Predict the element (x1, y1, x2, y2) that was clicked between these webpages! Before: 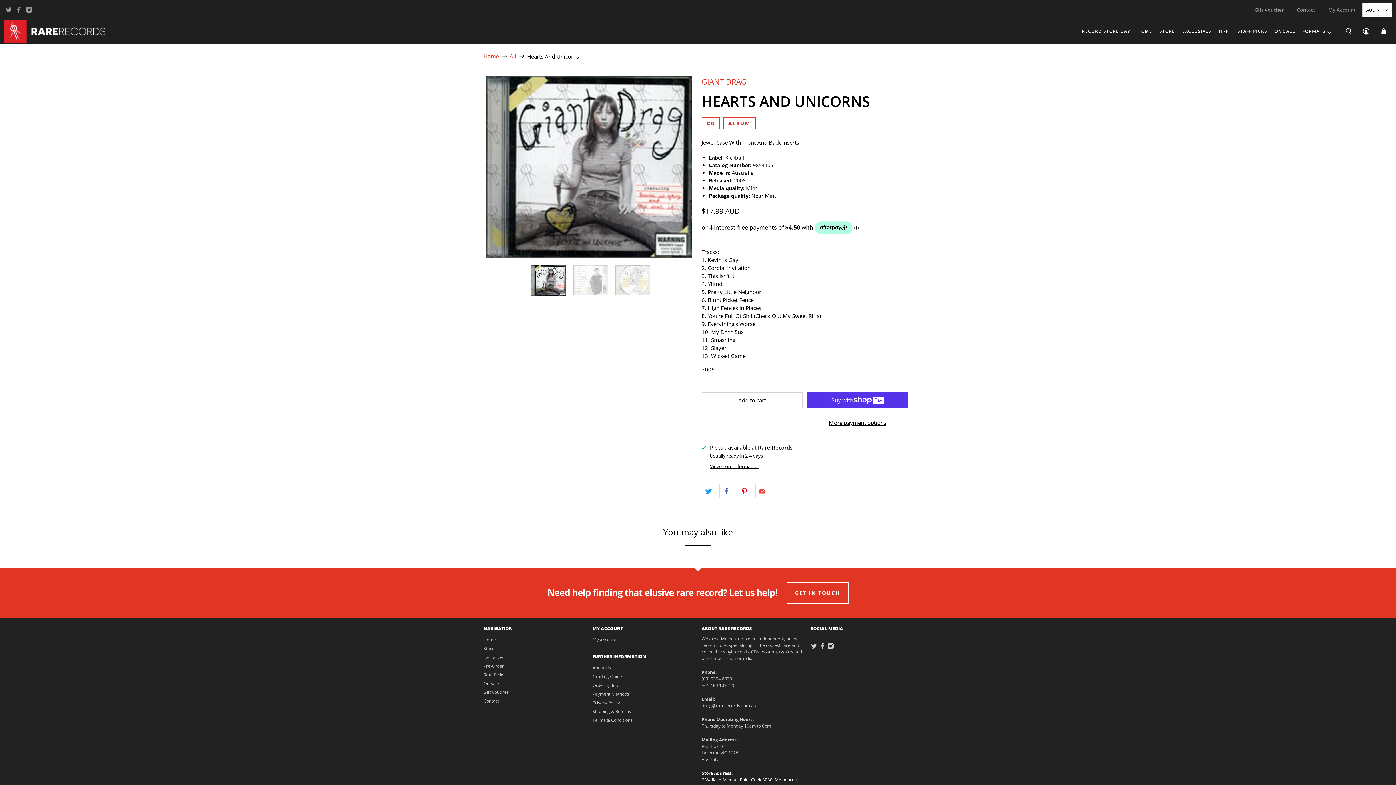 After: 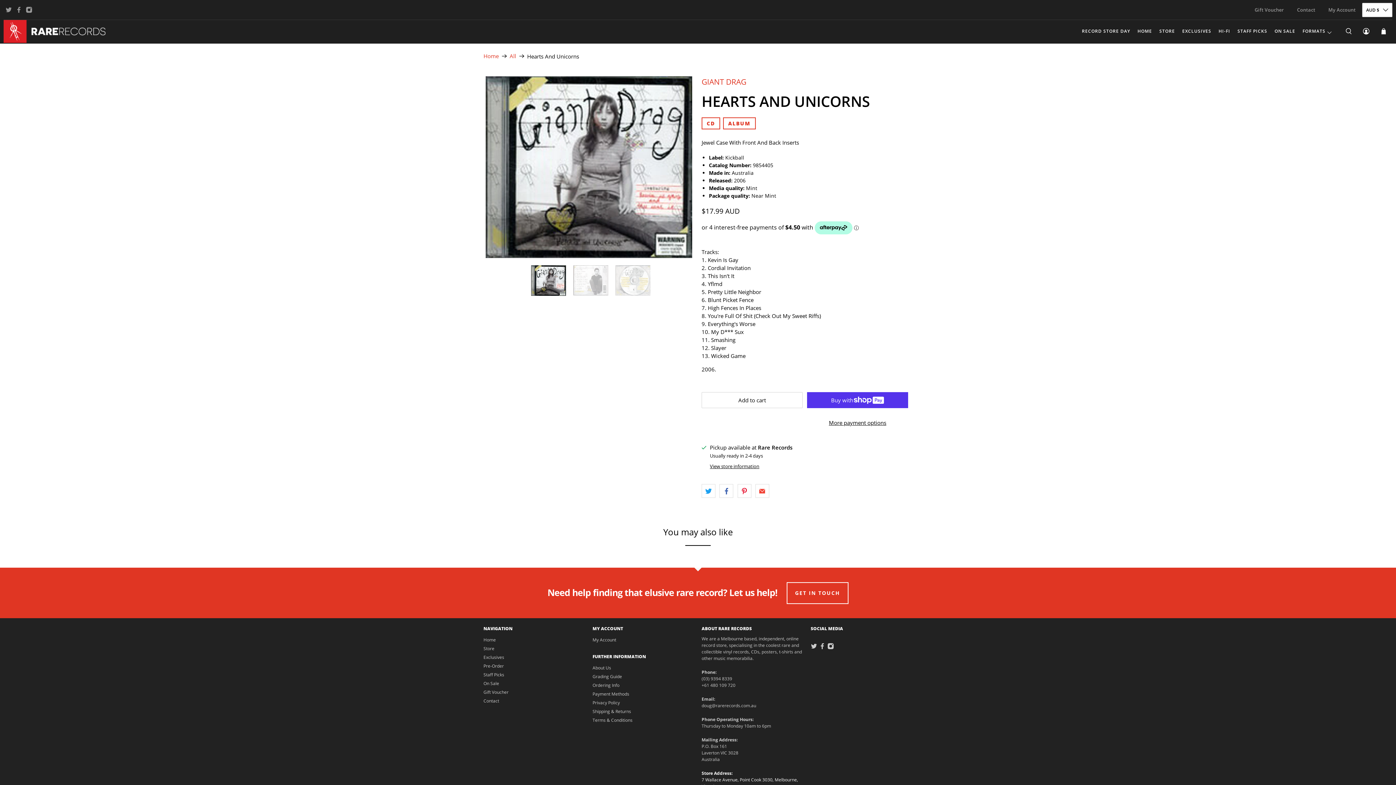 Action: bbox: (810, 645, 817, 651)